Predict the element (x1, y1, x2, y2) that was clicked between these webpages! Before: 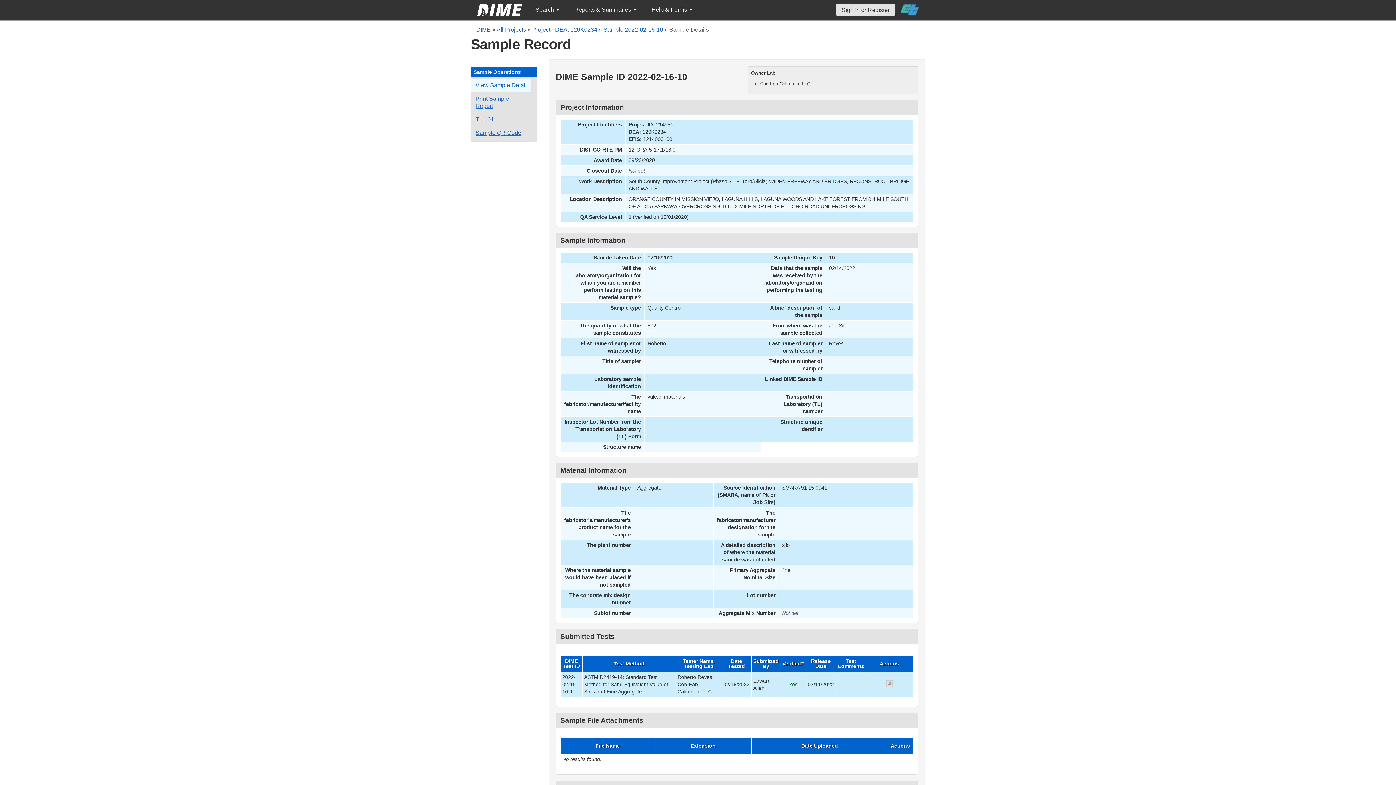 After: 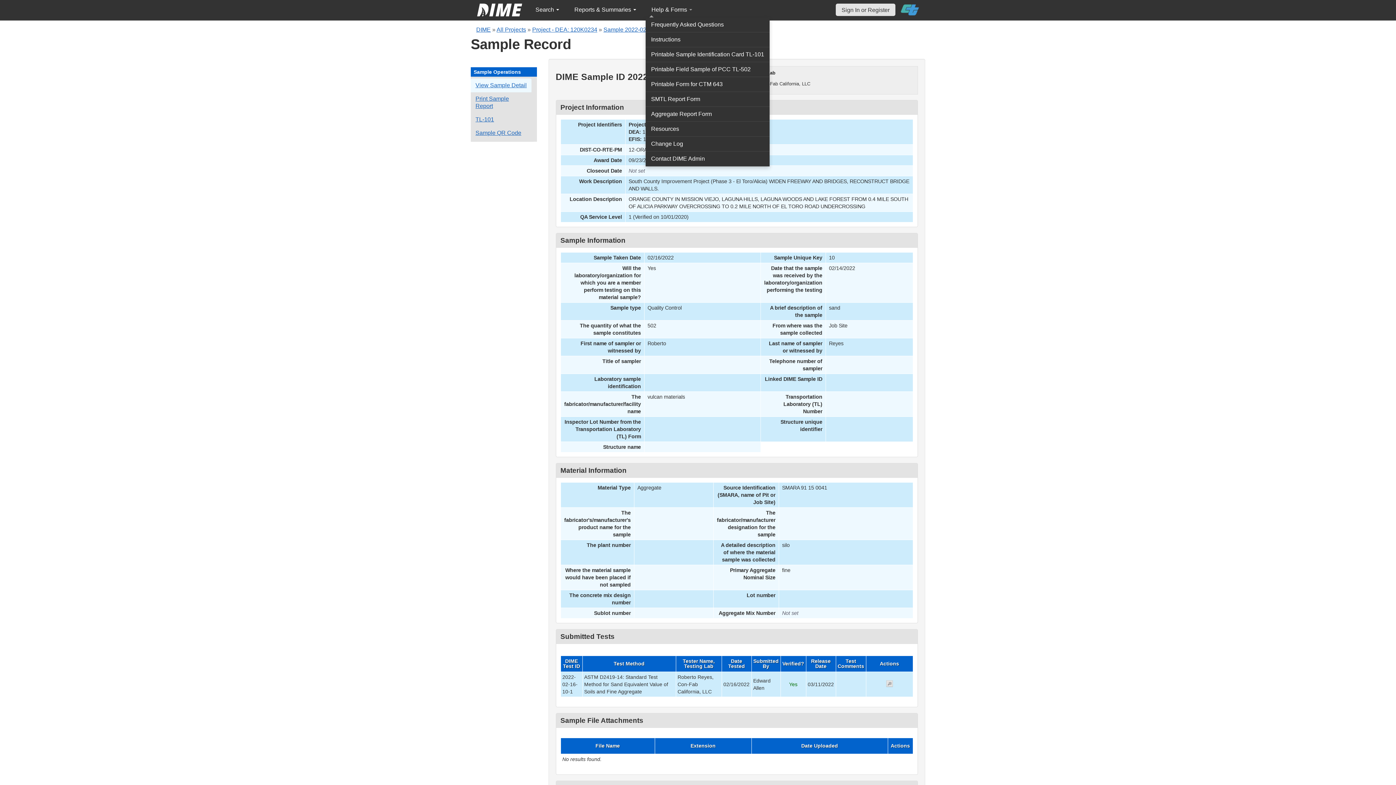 Action: bbox: (645, 2, 698, 17) label: Help & Forms 